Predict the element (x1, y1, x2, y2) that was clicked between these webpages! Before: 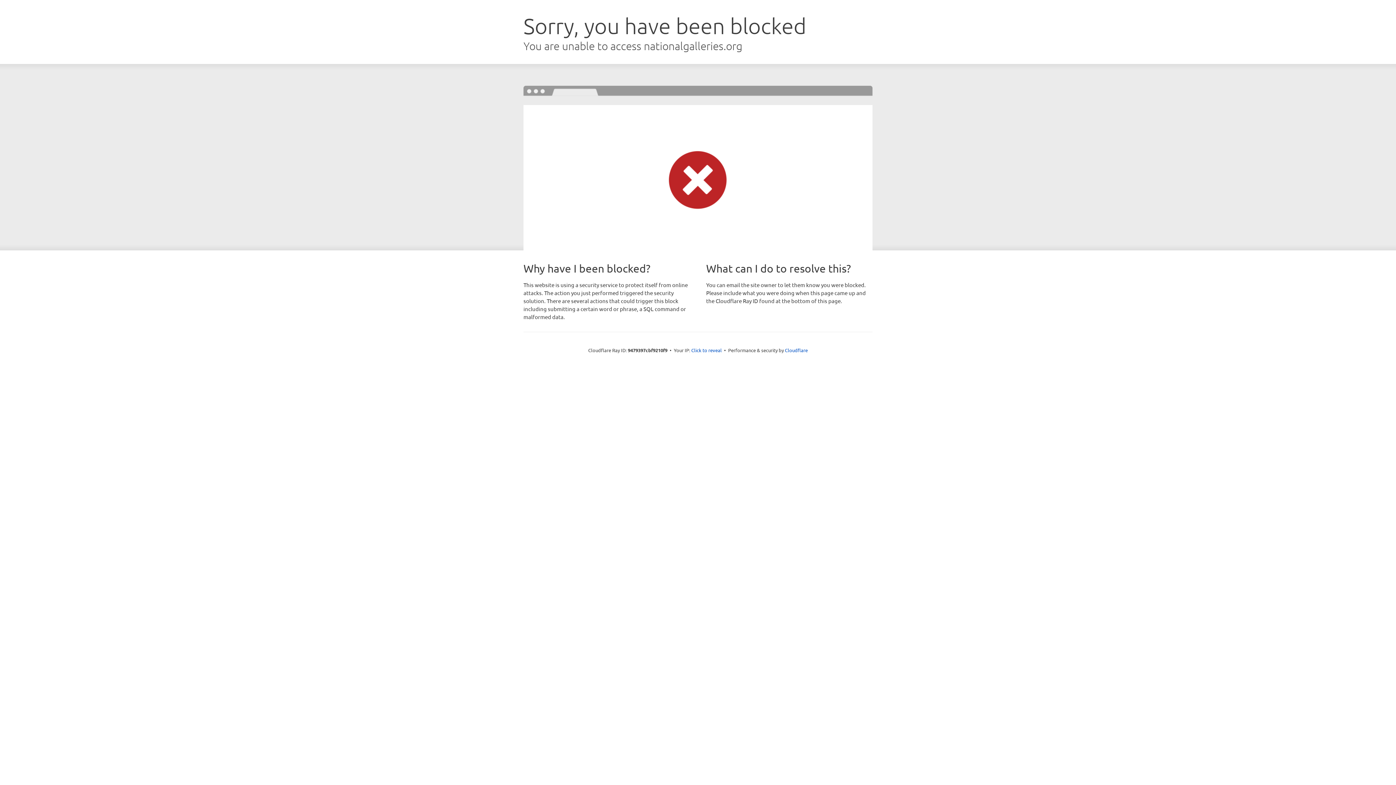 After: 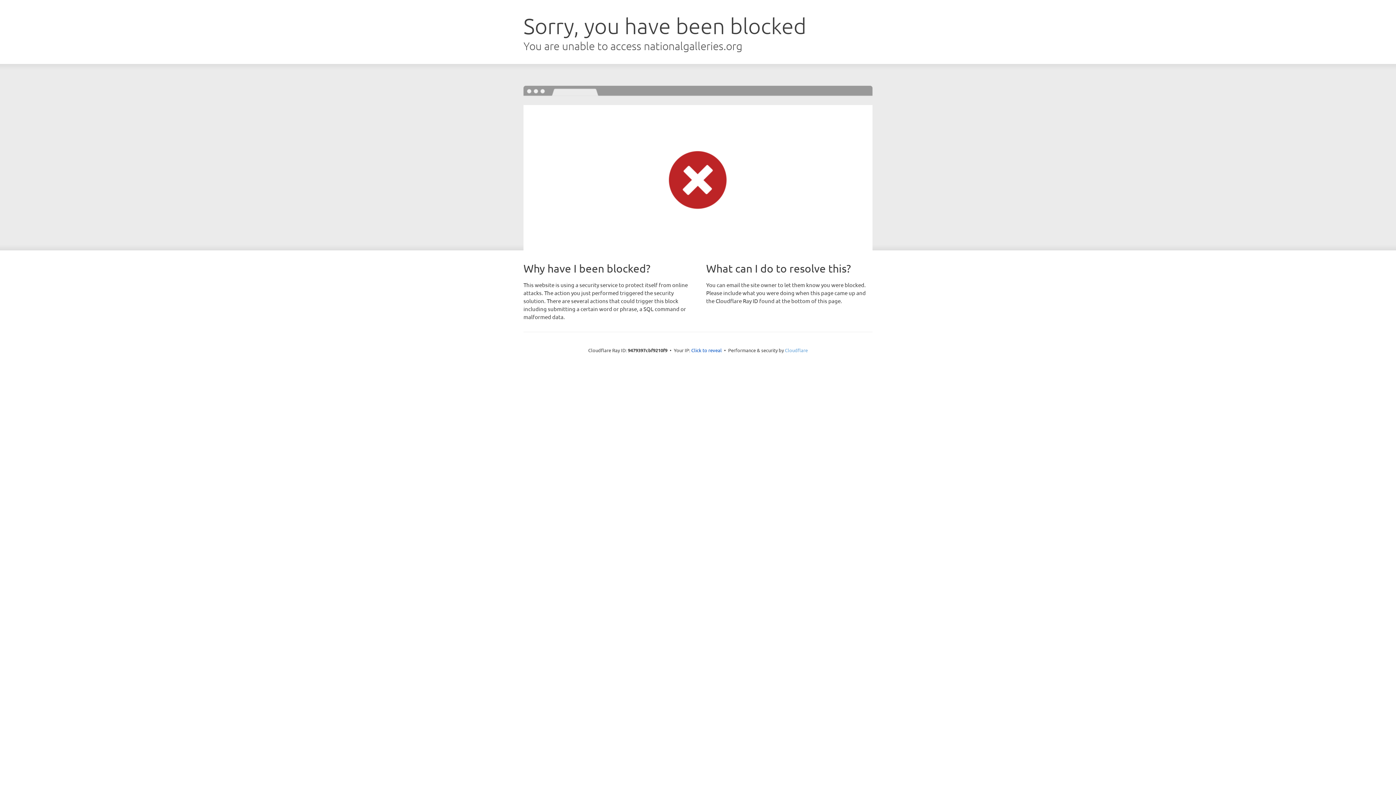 Action: bbox: (785, 347, 808, 353) label: Cloudflare